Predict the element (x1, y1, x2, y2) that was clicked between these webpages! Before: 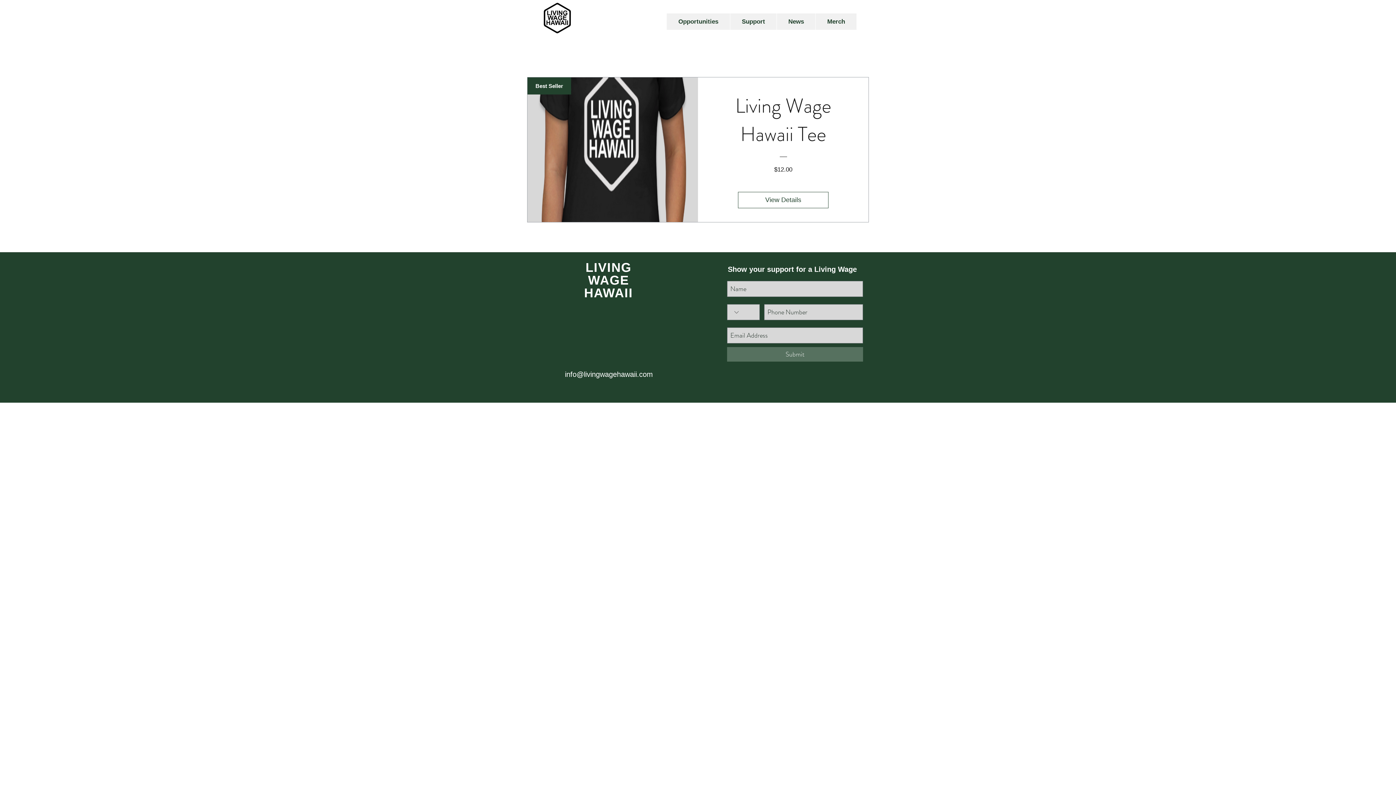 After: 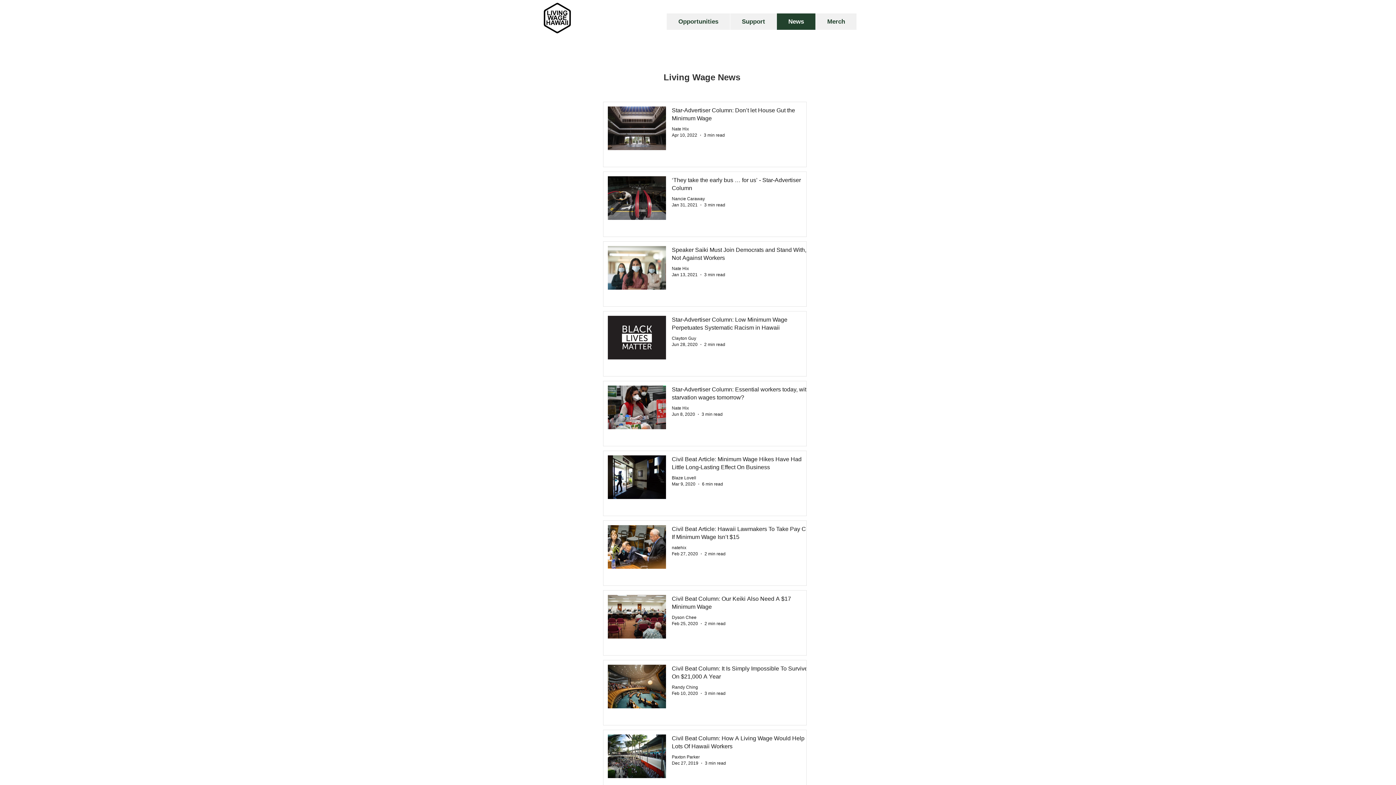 Action: label: News bbox: (776, 13, 815, 29)